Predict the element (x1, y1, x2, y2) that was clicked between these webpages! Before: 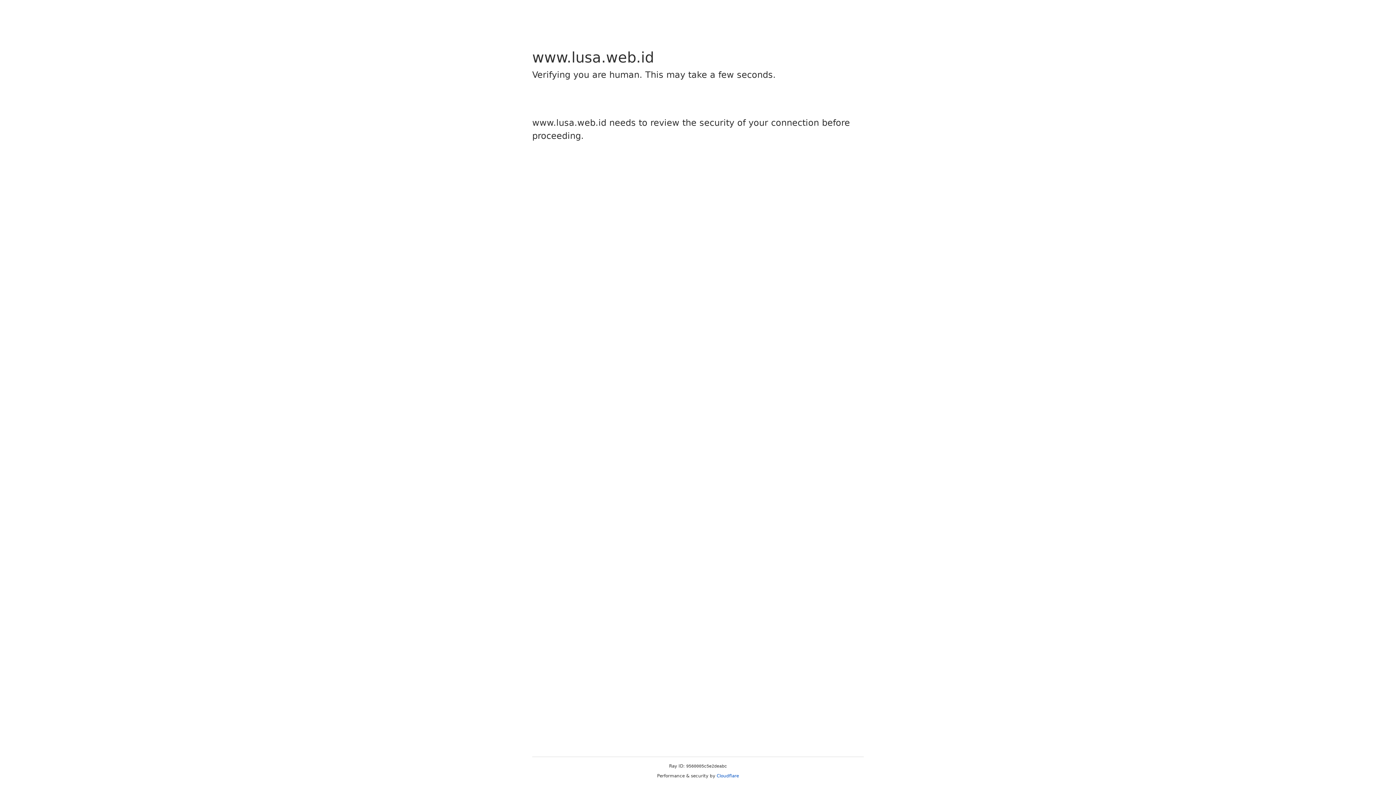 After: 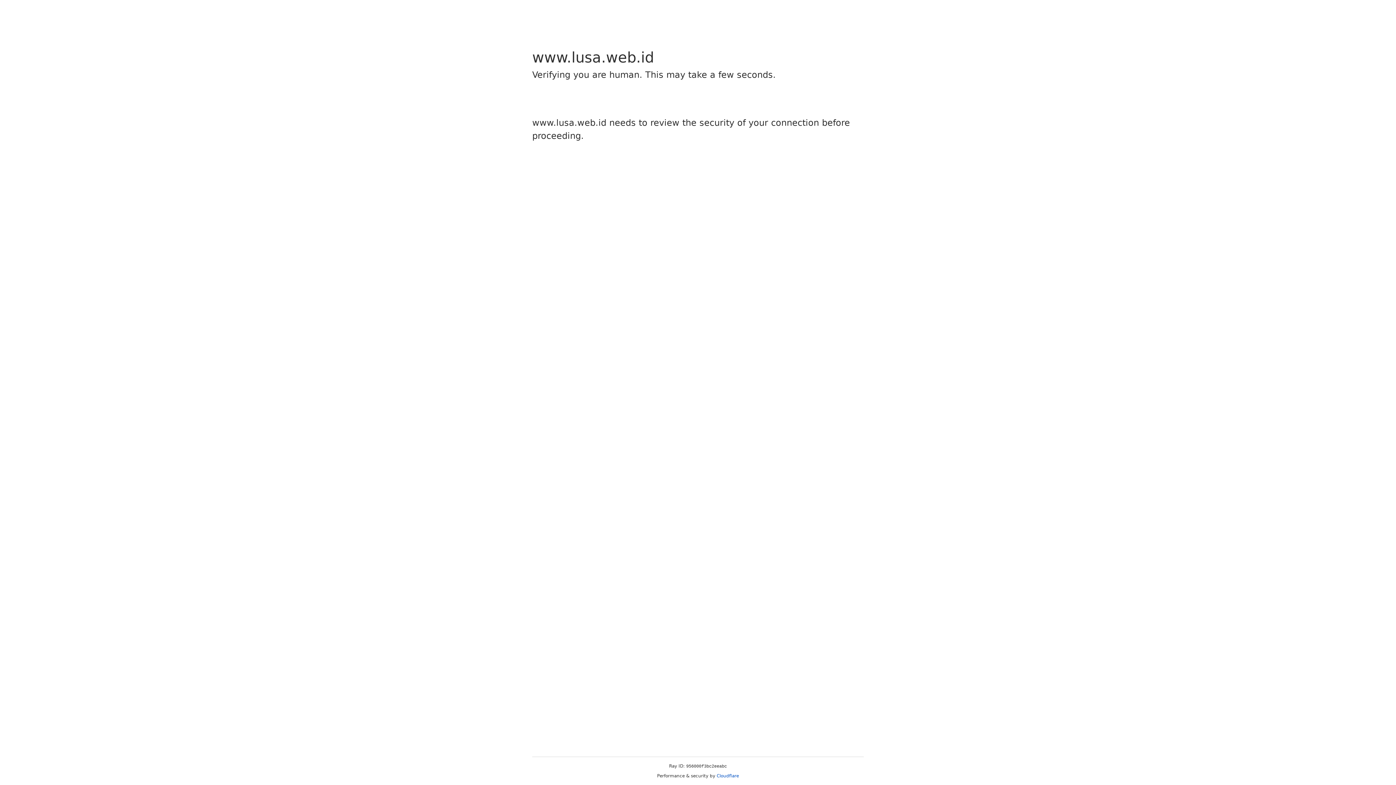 Action: bbox: (716, 773, 739, 778) label: Cloudflare